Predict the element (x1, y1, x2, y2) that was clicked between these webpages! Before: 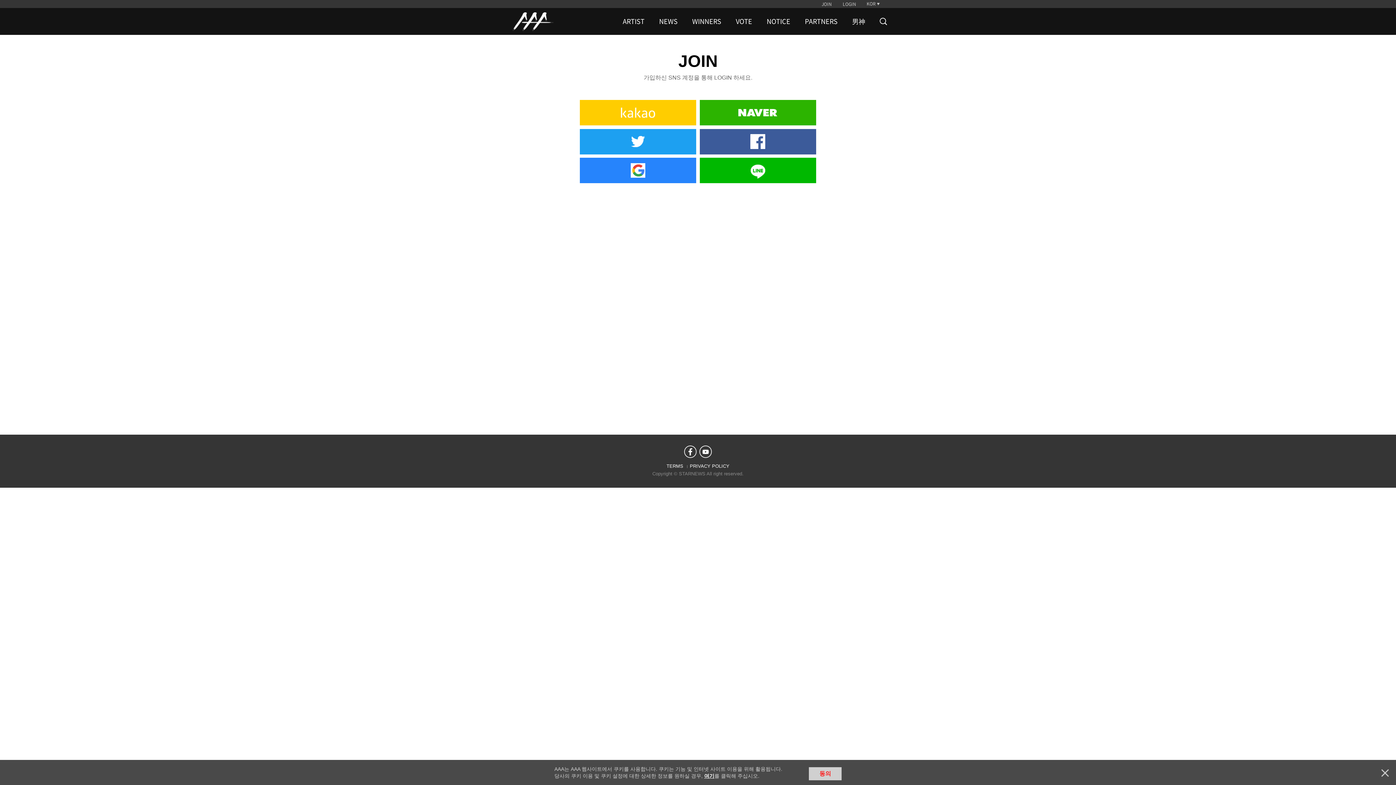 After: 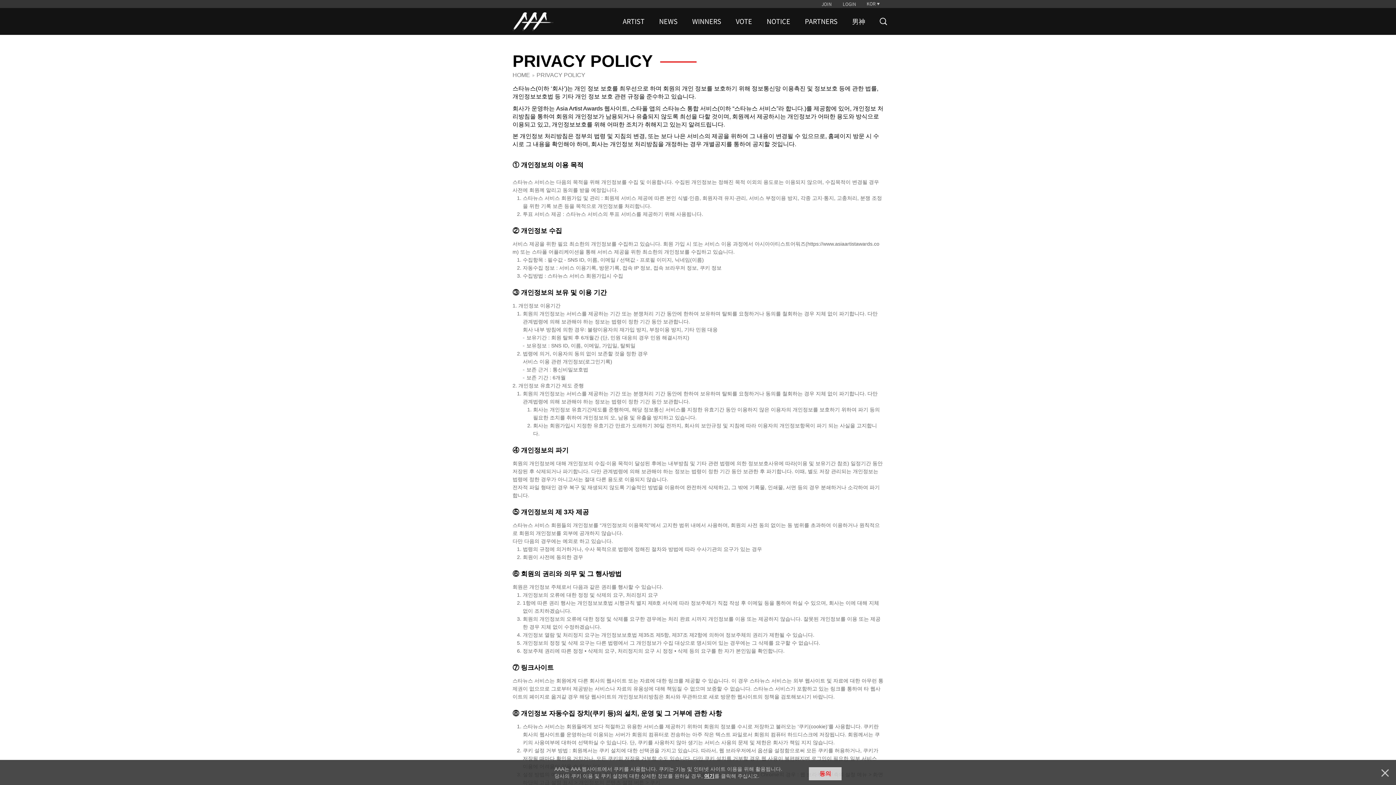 Action: label: PRIVACY POLICY bbox: (690, 461, 729, 472)